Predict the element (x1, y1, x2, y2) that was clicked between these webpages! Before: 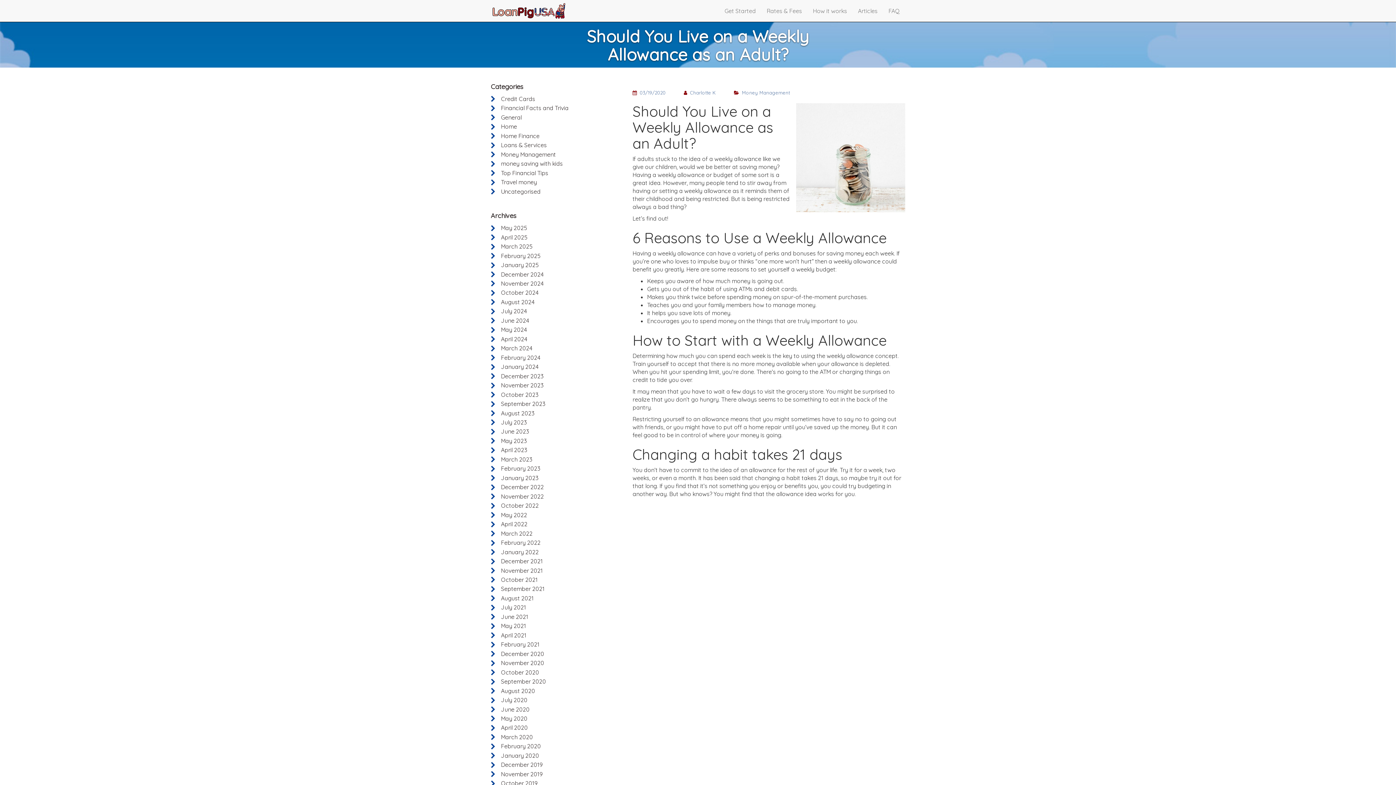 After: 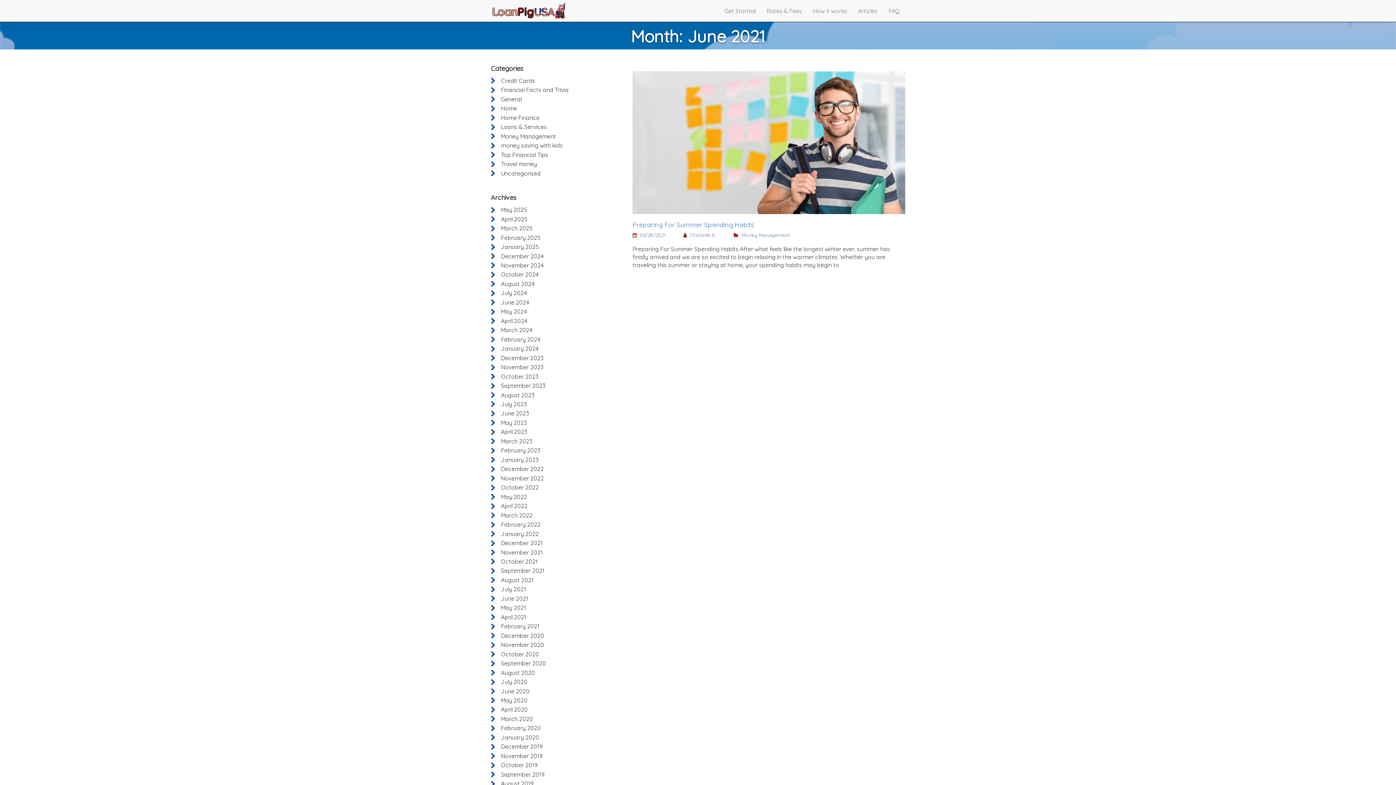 Action: label: June 2021 bbox: (501, 613, 528, 620)